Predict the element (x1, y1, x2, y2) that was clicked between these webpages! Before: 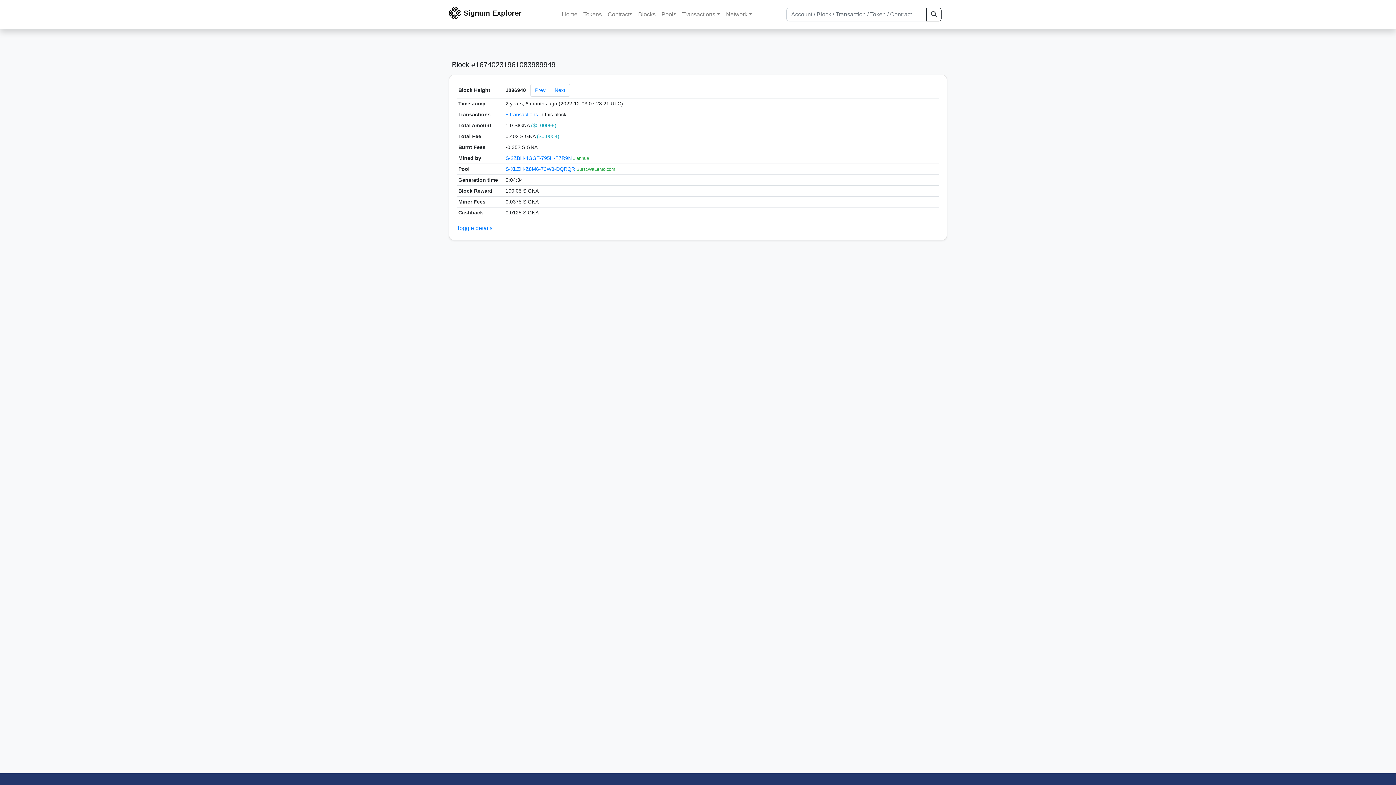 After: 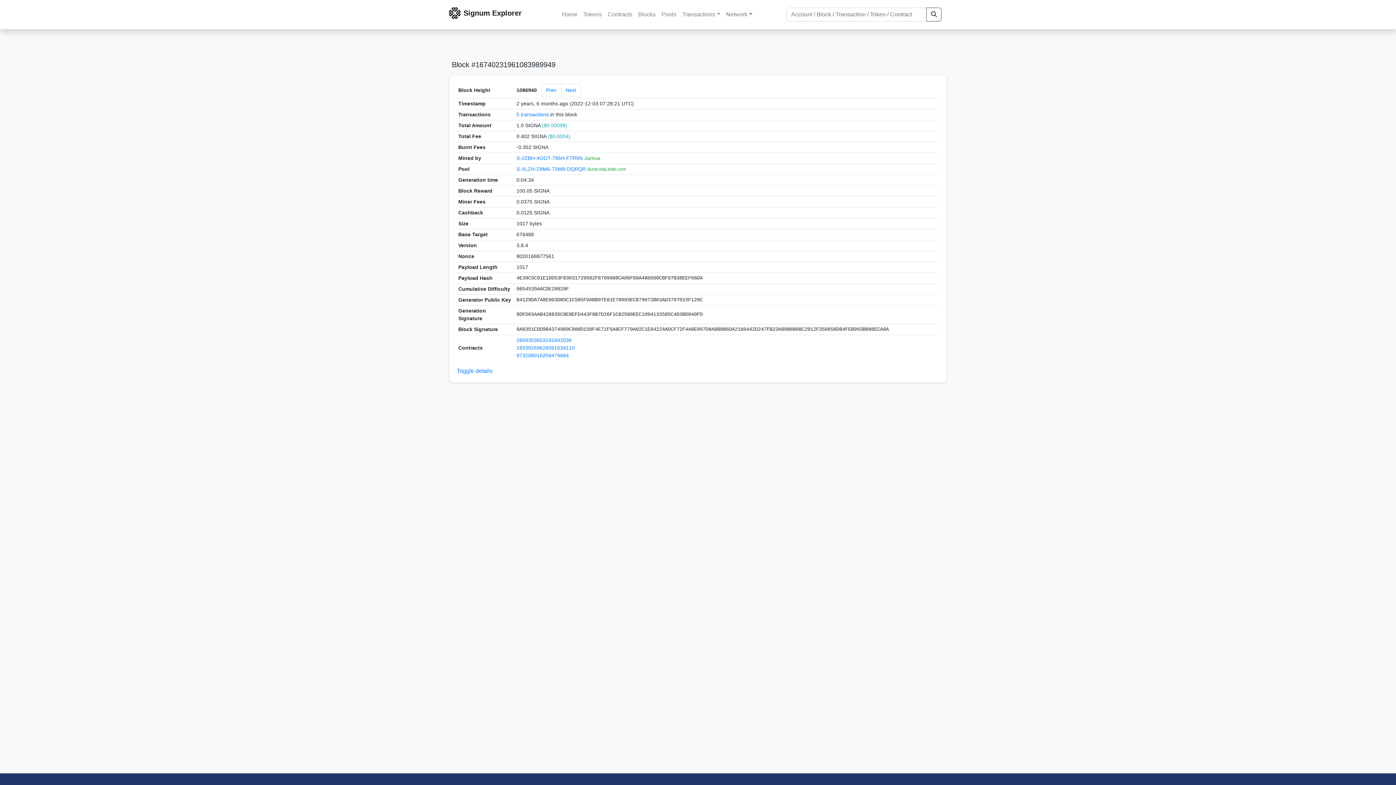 Action: bbox: (456, 225, 492, 231) label: Toggle details